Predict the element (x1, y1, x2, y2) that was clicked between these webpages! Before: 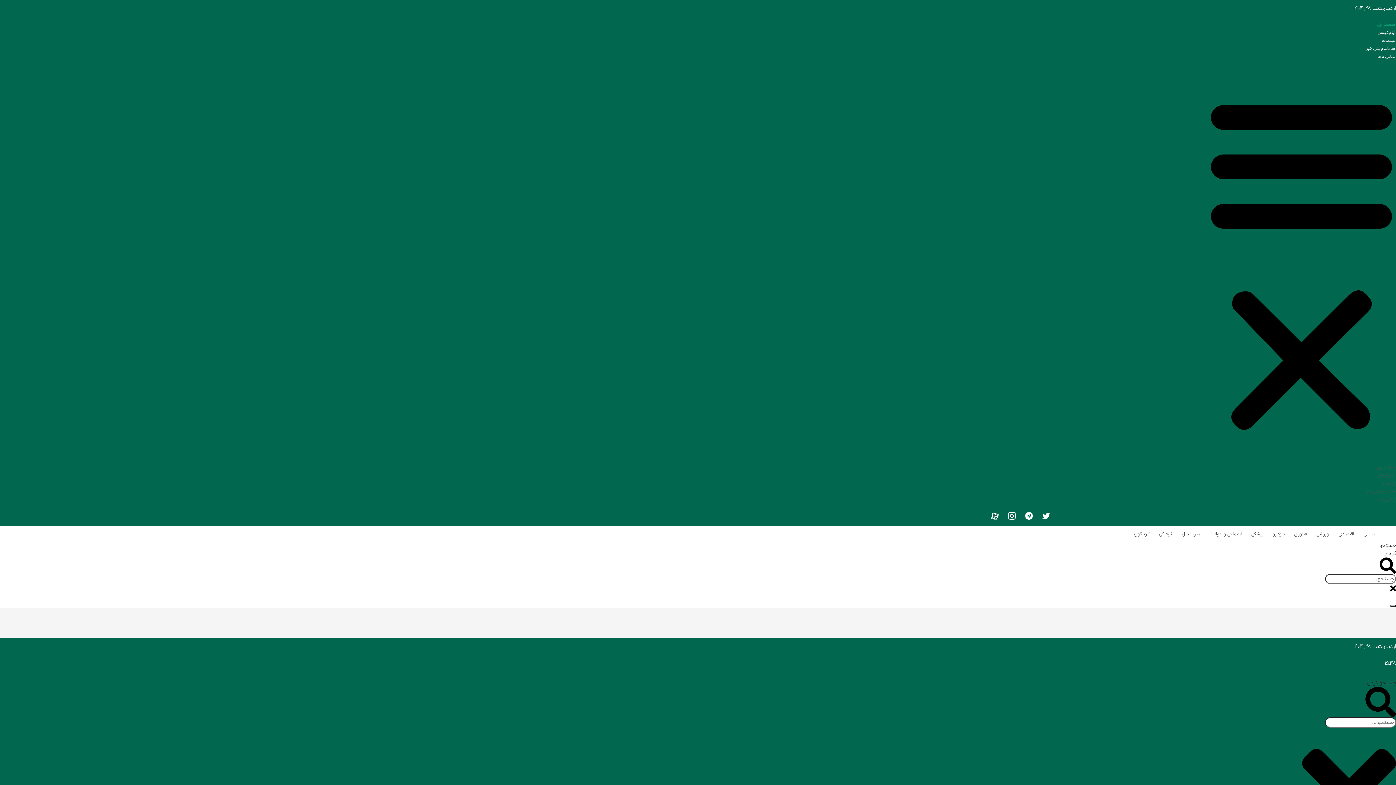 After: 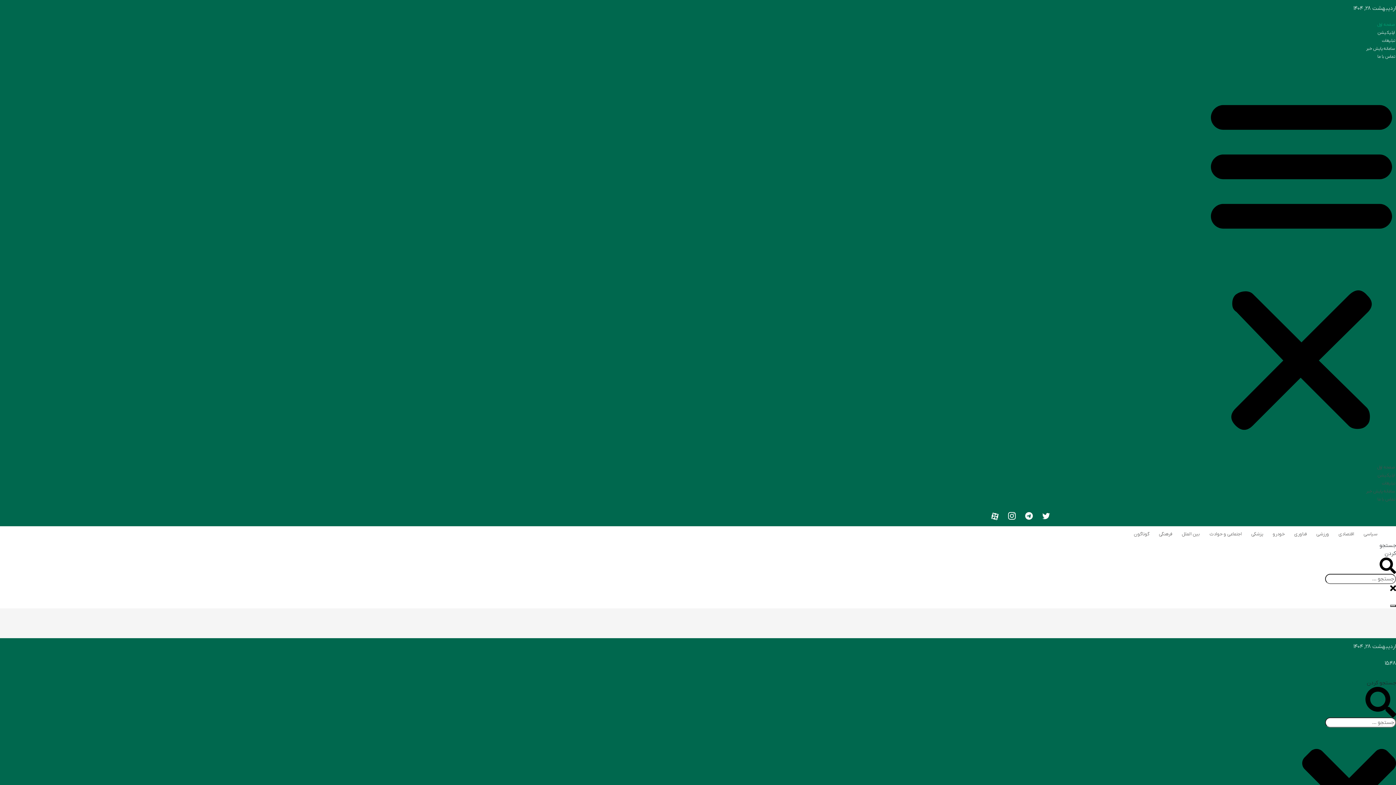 Action: label: صفحه اول bbox: (1377, 21, 1395, 27)